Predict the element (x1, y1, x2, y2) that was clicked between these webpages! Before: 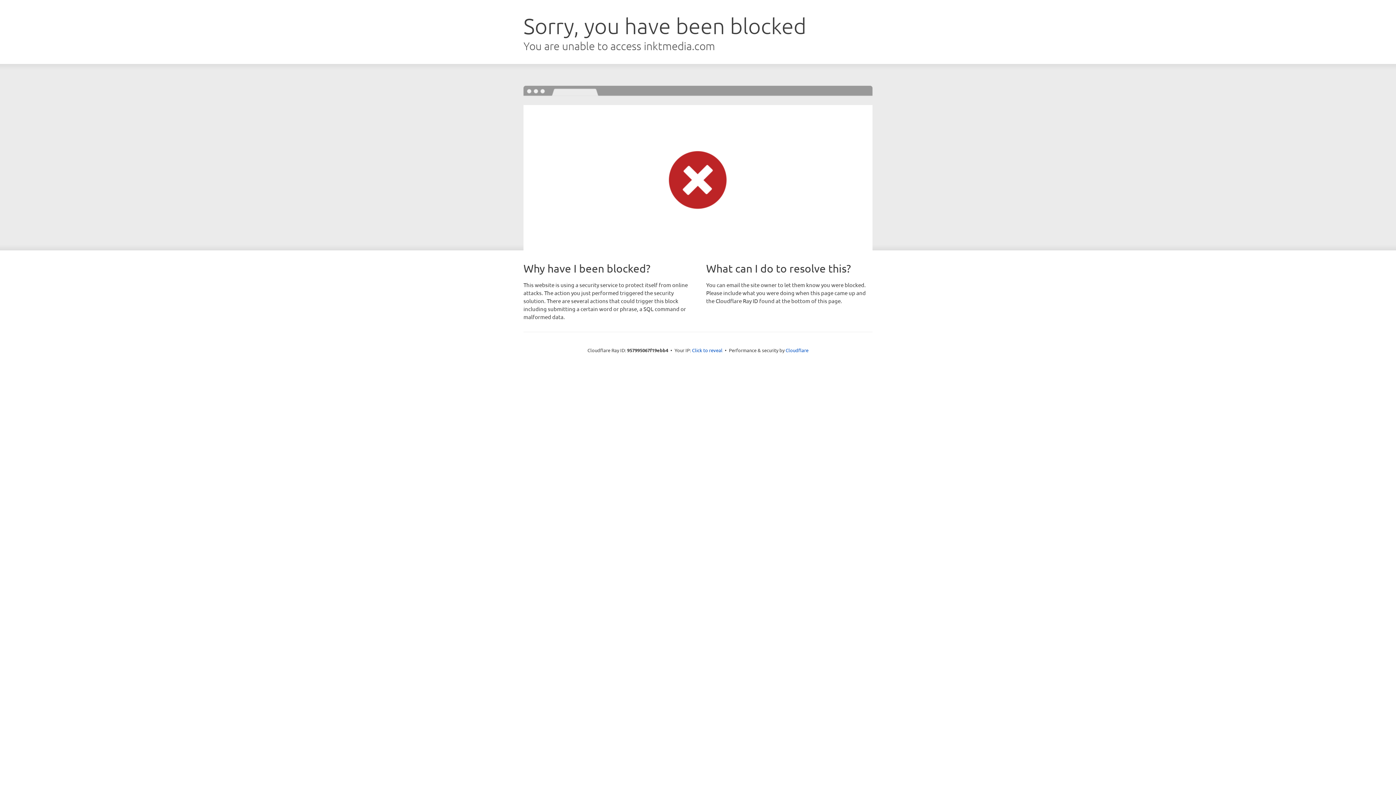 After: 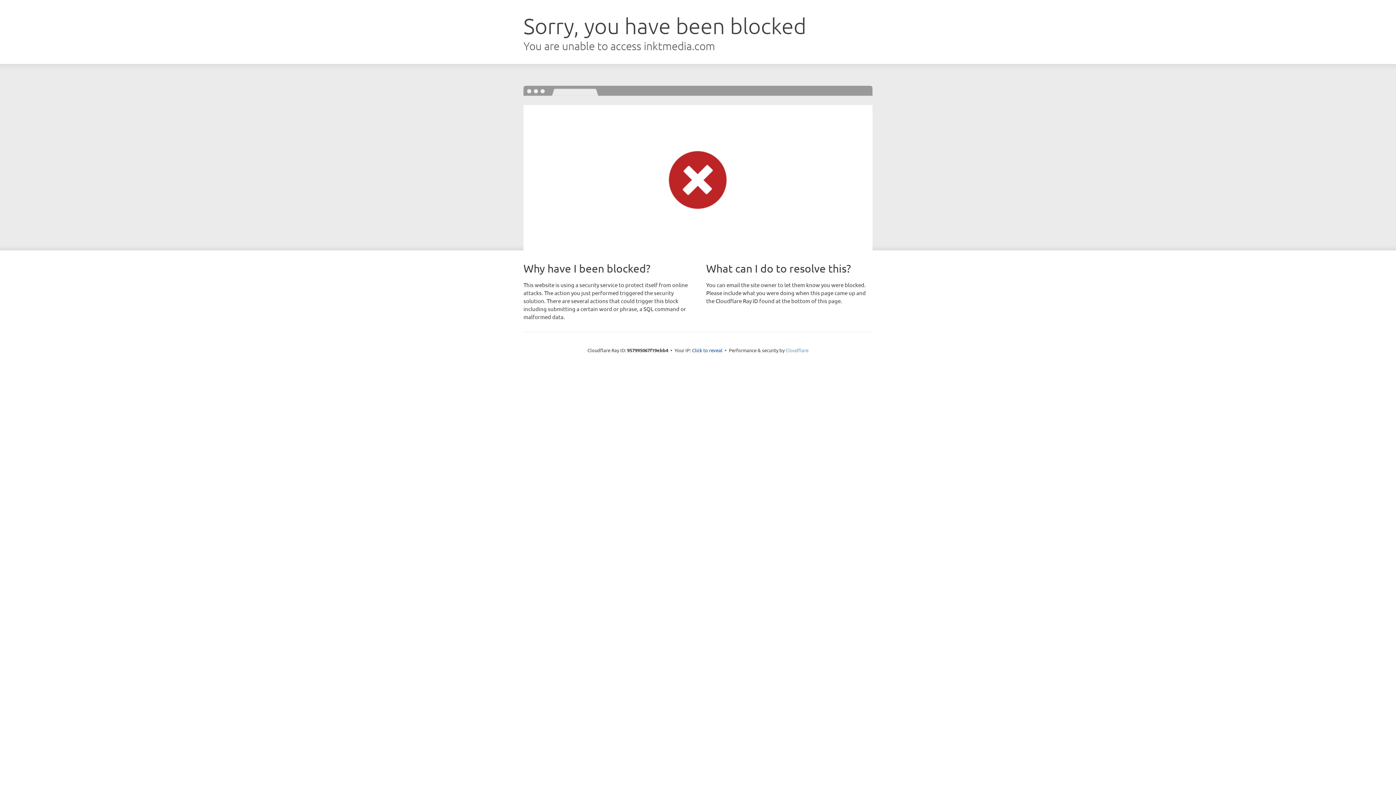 Action: label: Cloudflare bbox: (785, 347, 808, 353)